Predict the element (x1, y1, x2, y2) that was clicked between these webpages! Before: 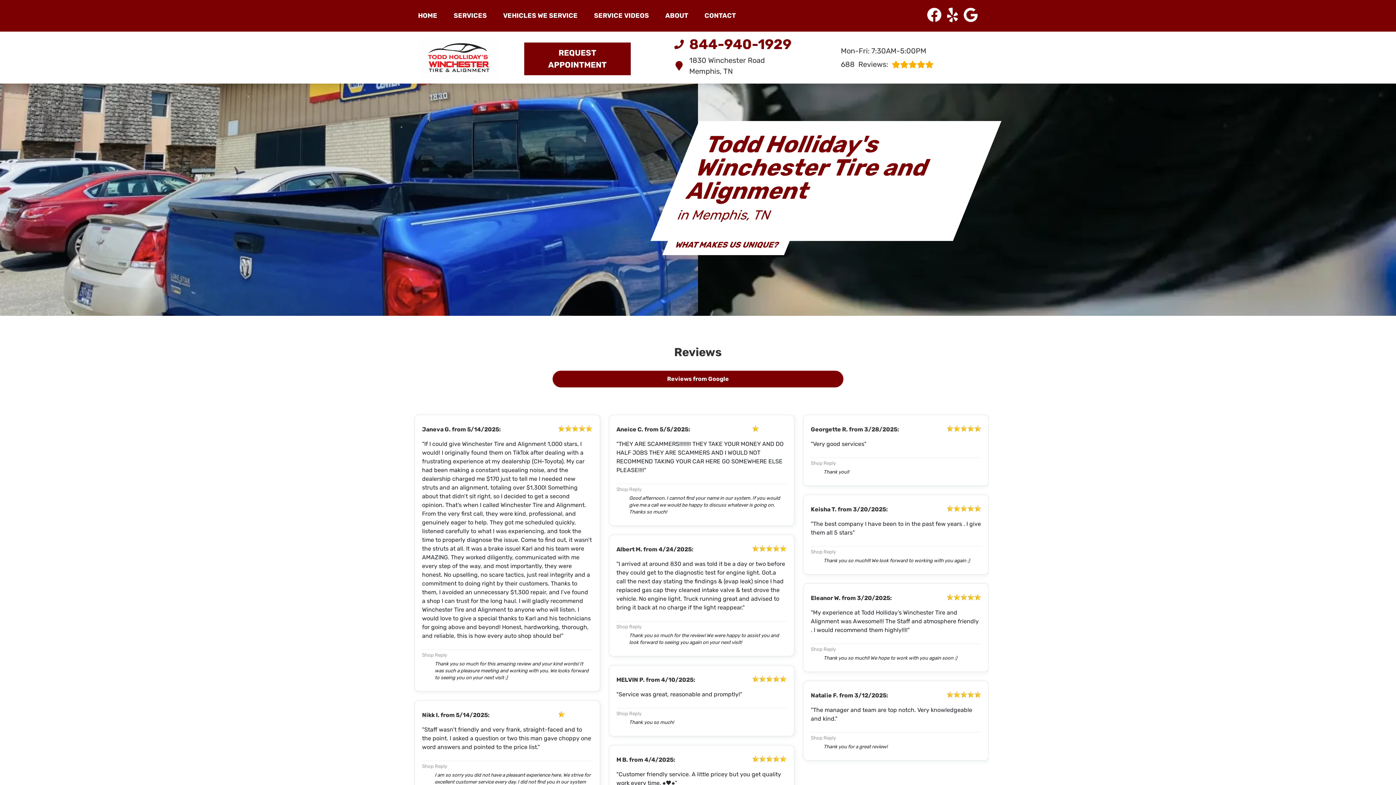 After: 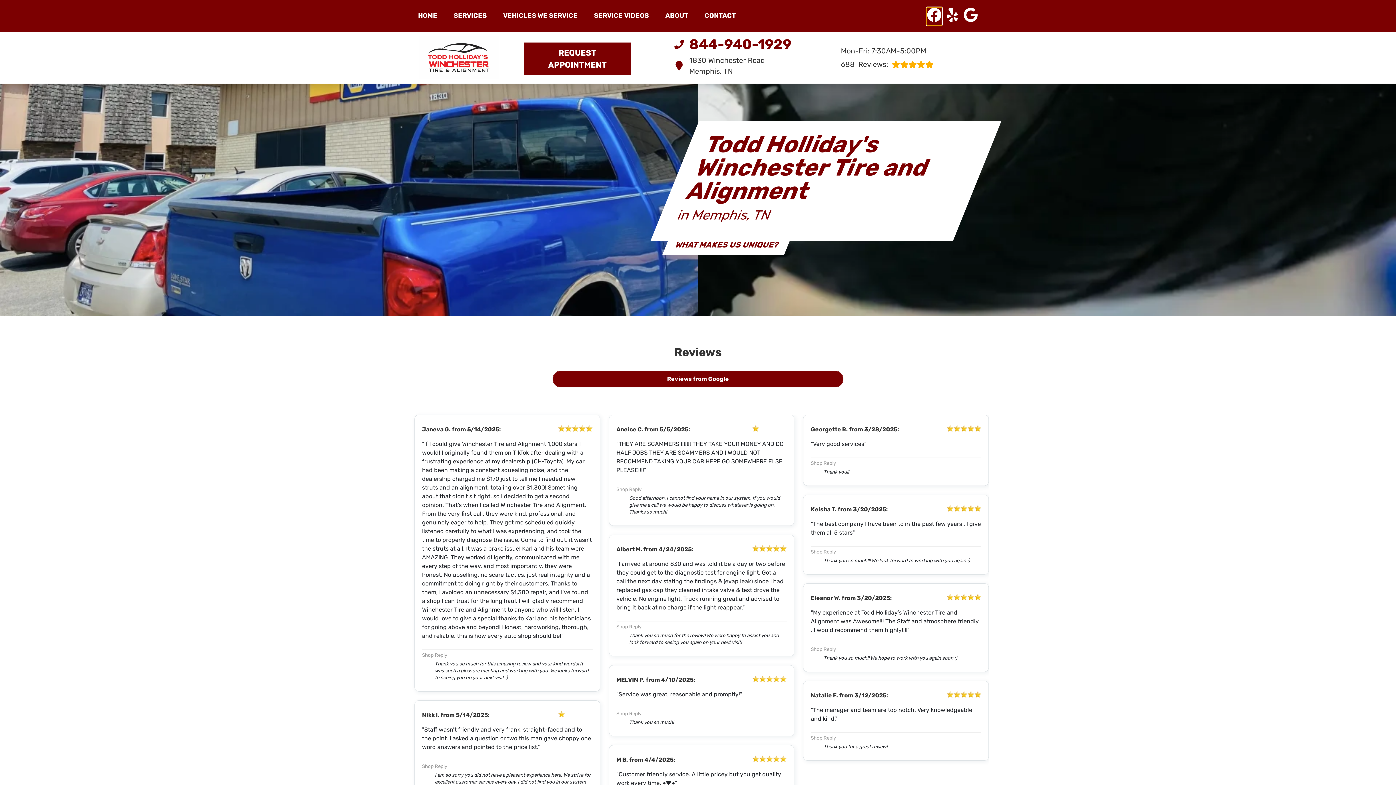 Action: bbox: (927, 7, 941, 22) label: Open Facebook URL Page in a new tab